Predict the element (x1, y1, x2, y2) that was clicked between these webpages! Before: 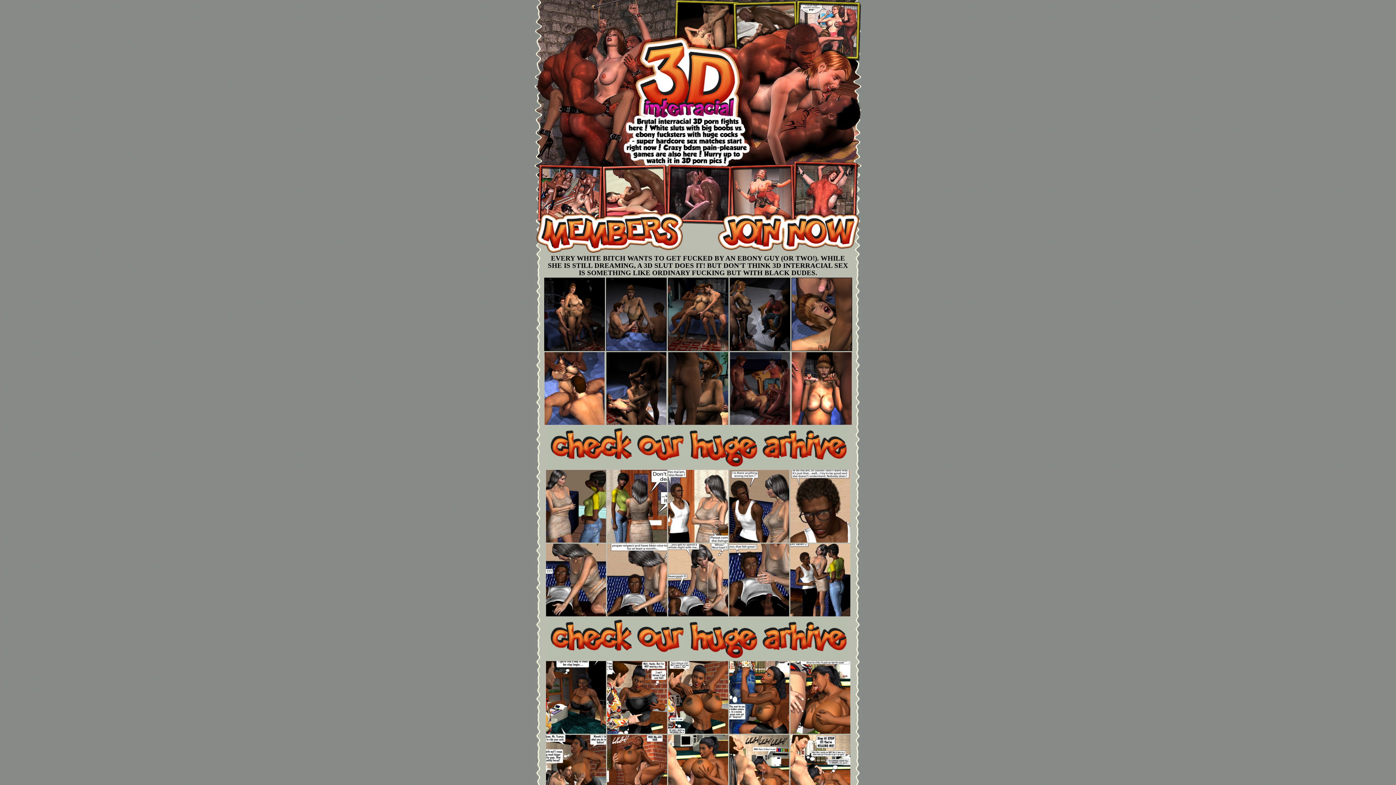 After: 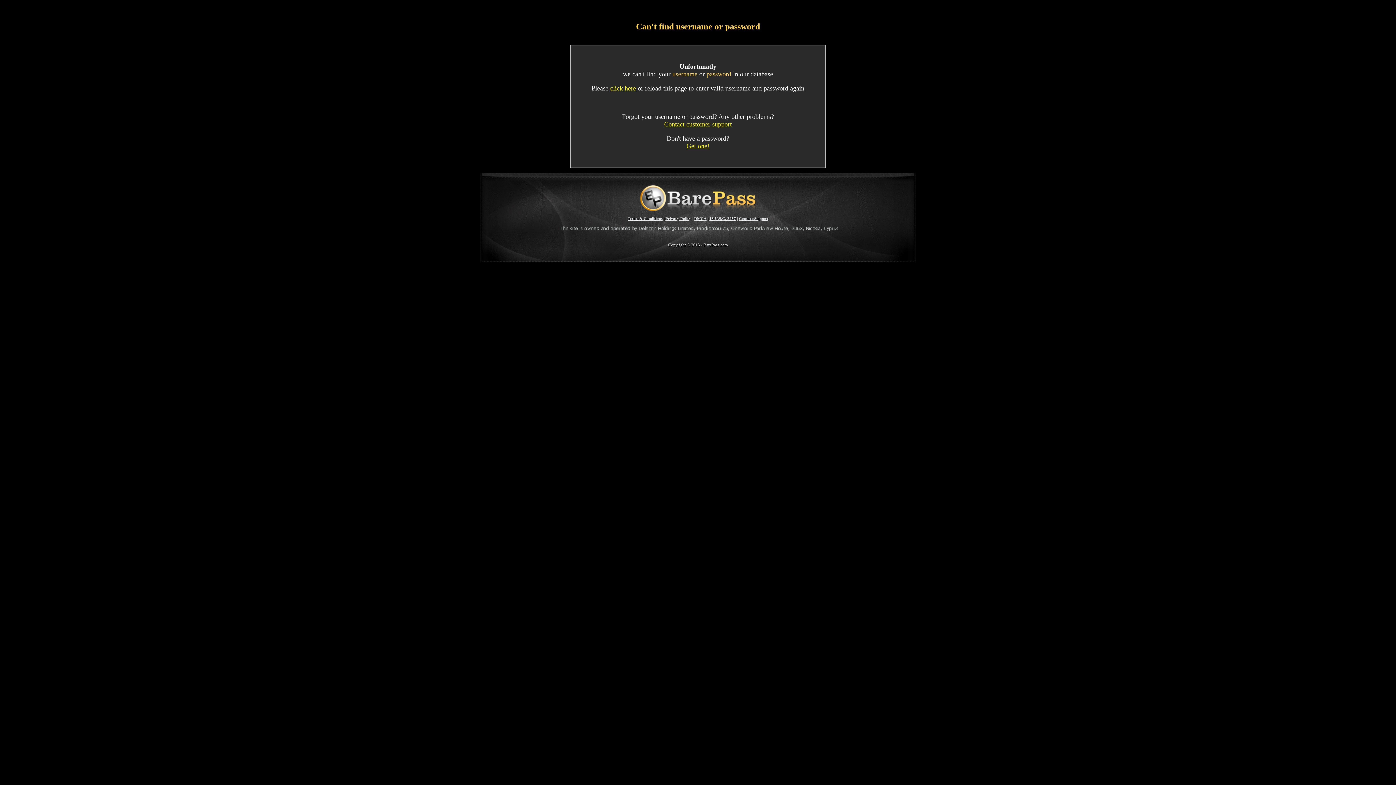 Action: bbox: (534, 249, 699, 255)